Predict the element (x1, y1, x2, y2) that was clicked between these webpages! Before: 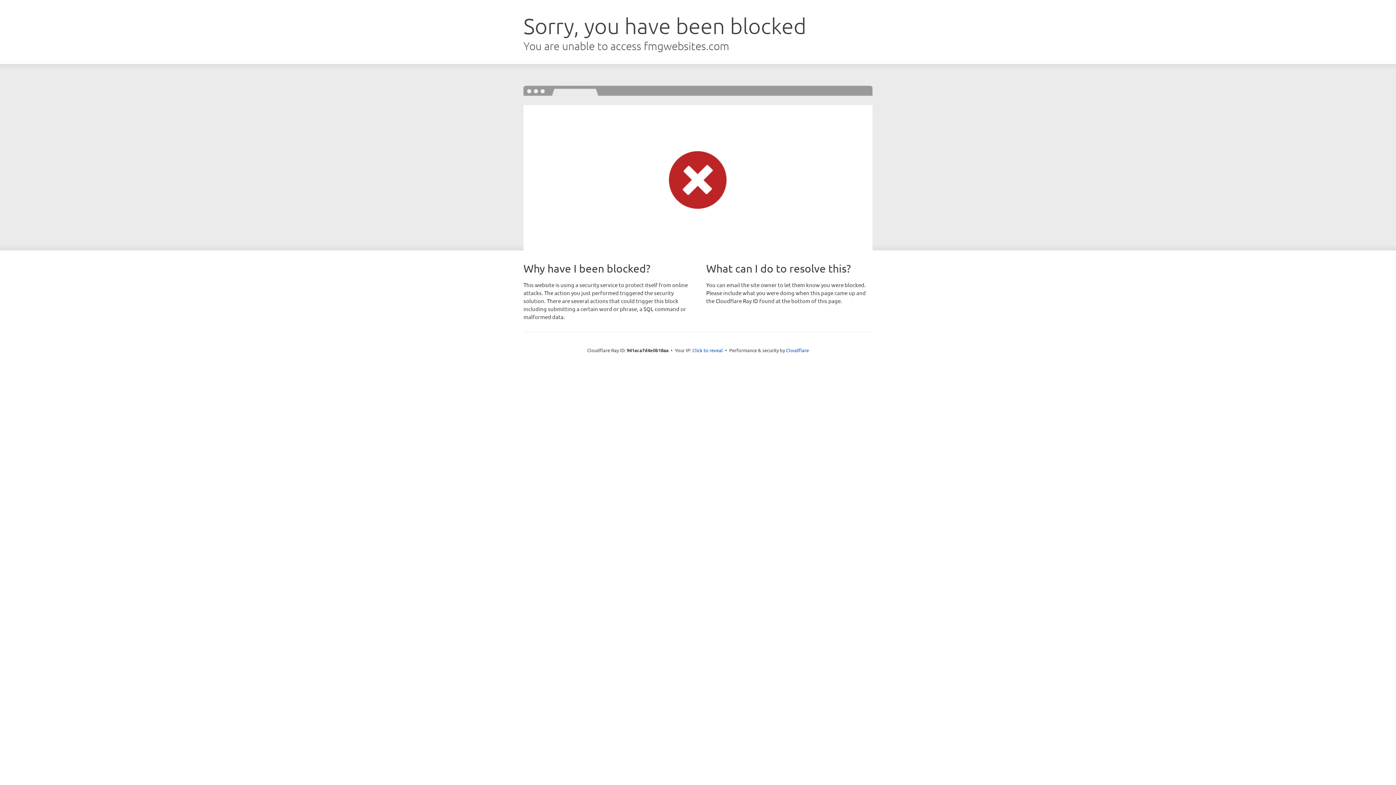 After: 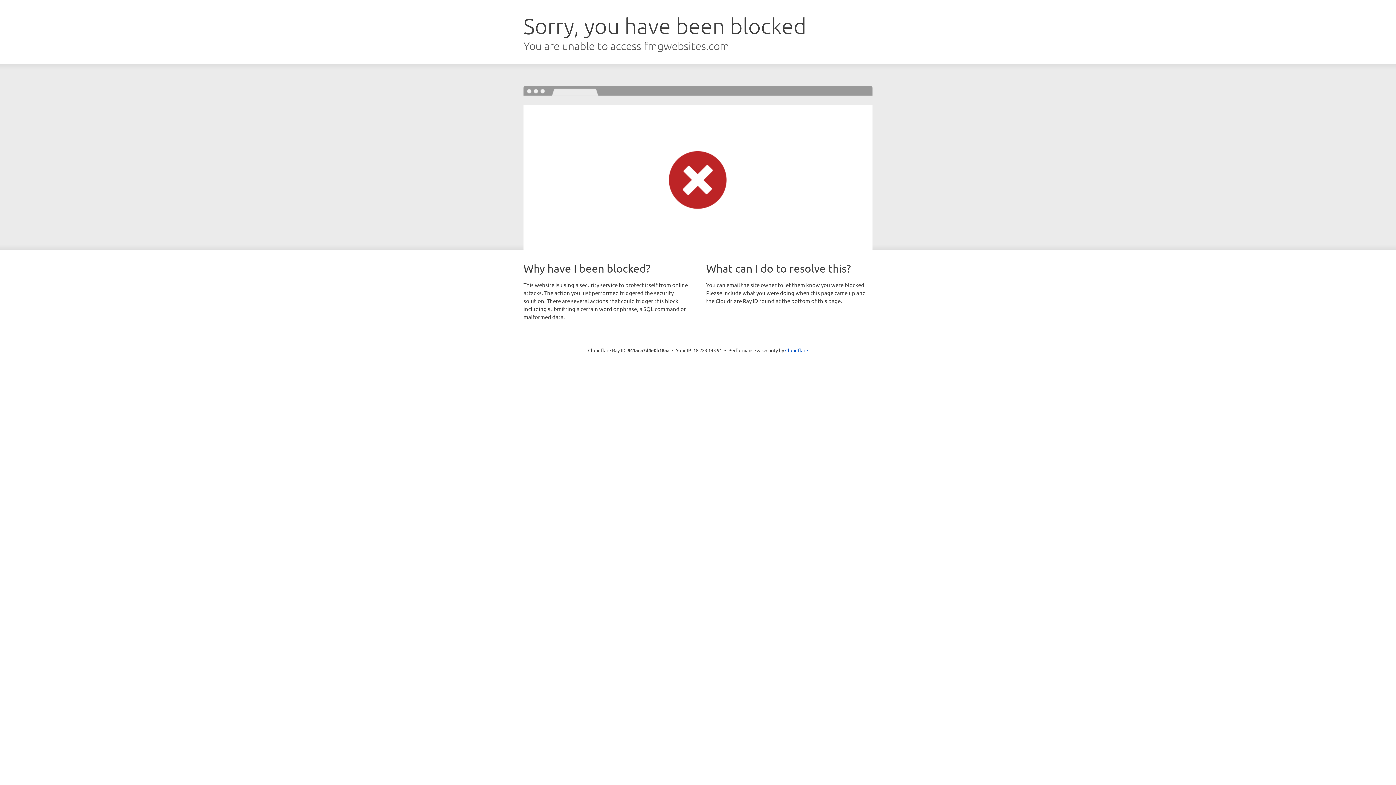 Action: bbox: (692, 346, 723, 353) label: Click to reveal